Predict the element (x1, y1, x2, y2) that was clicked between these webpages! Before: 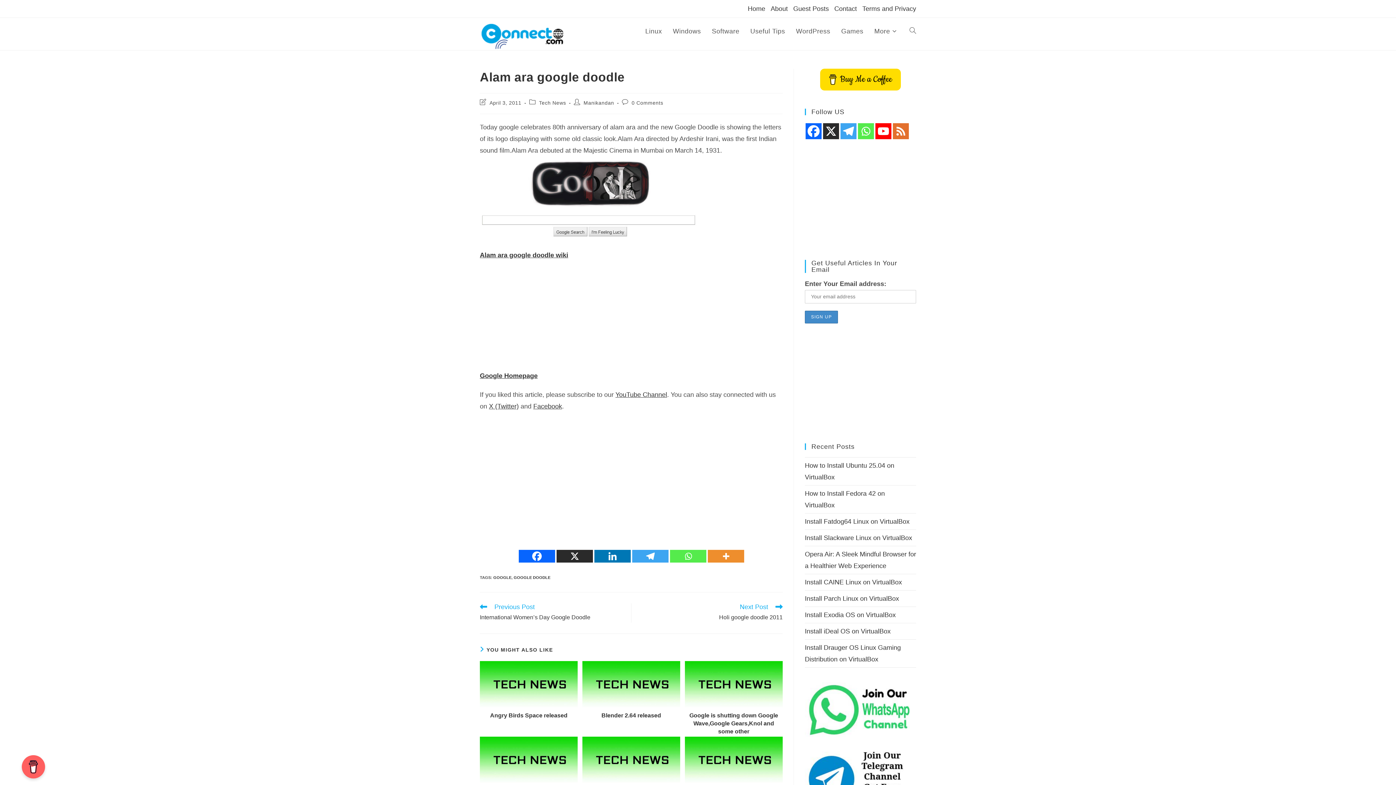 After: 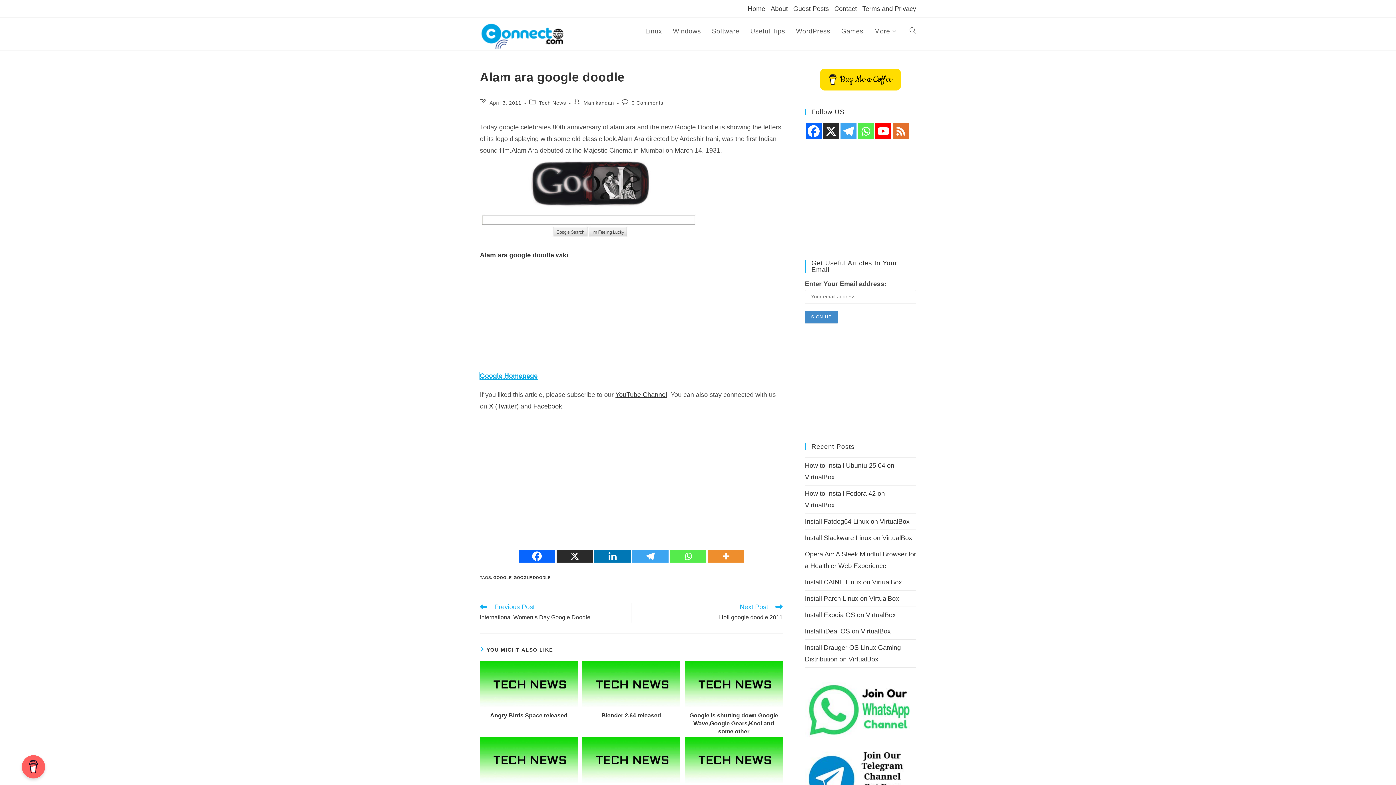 Action: label: Google Homepage bbox: (480, 372, 537, 379)